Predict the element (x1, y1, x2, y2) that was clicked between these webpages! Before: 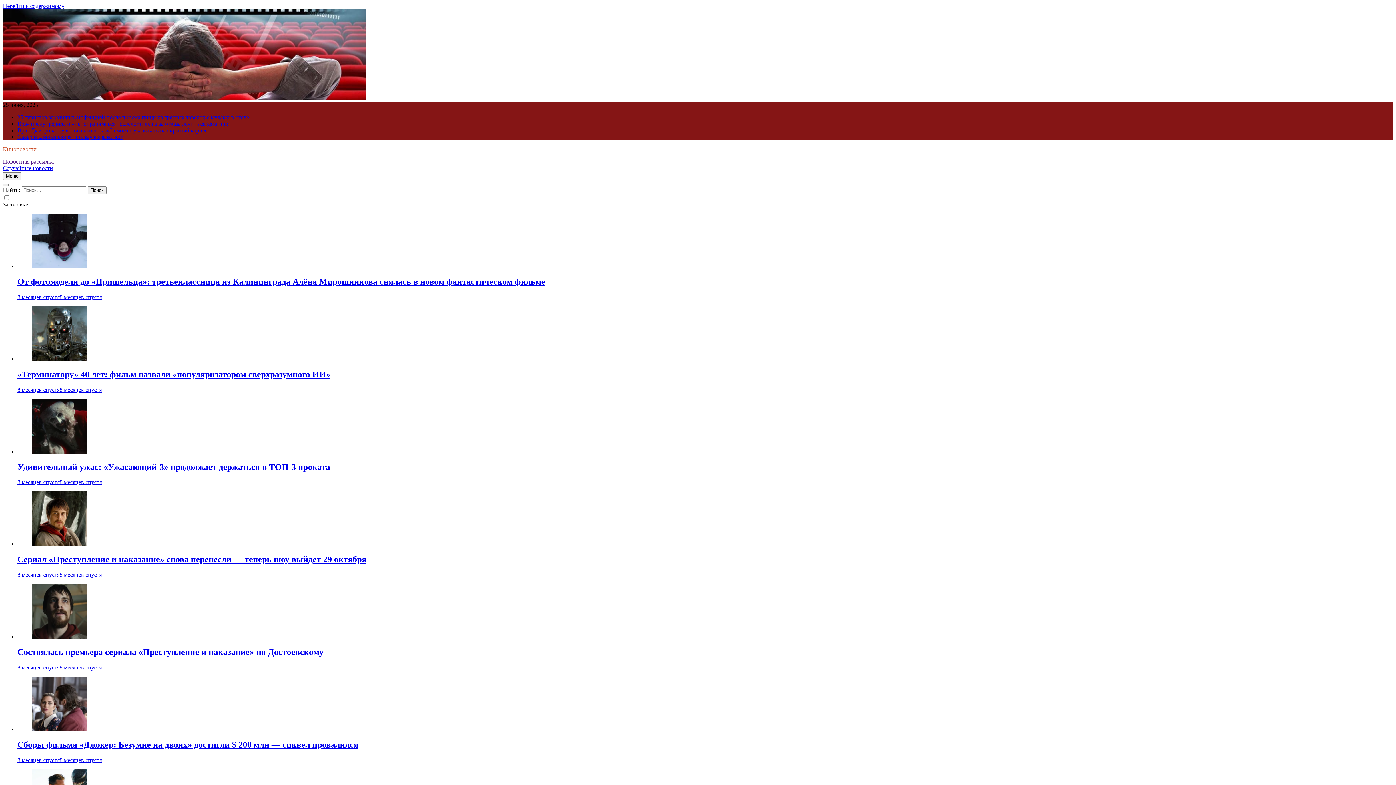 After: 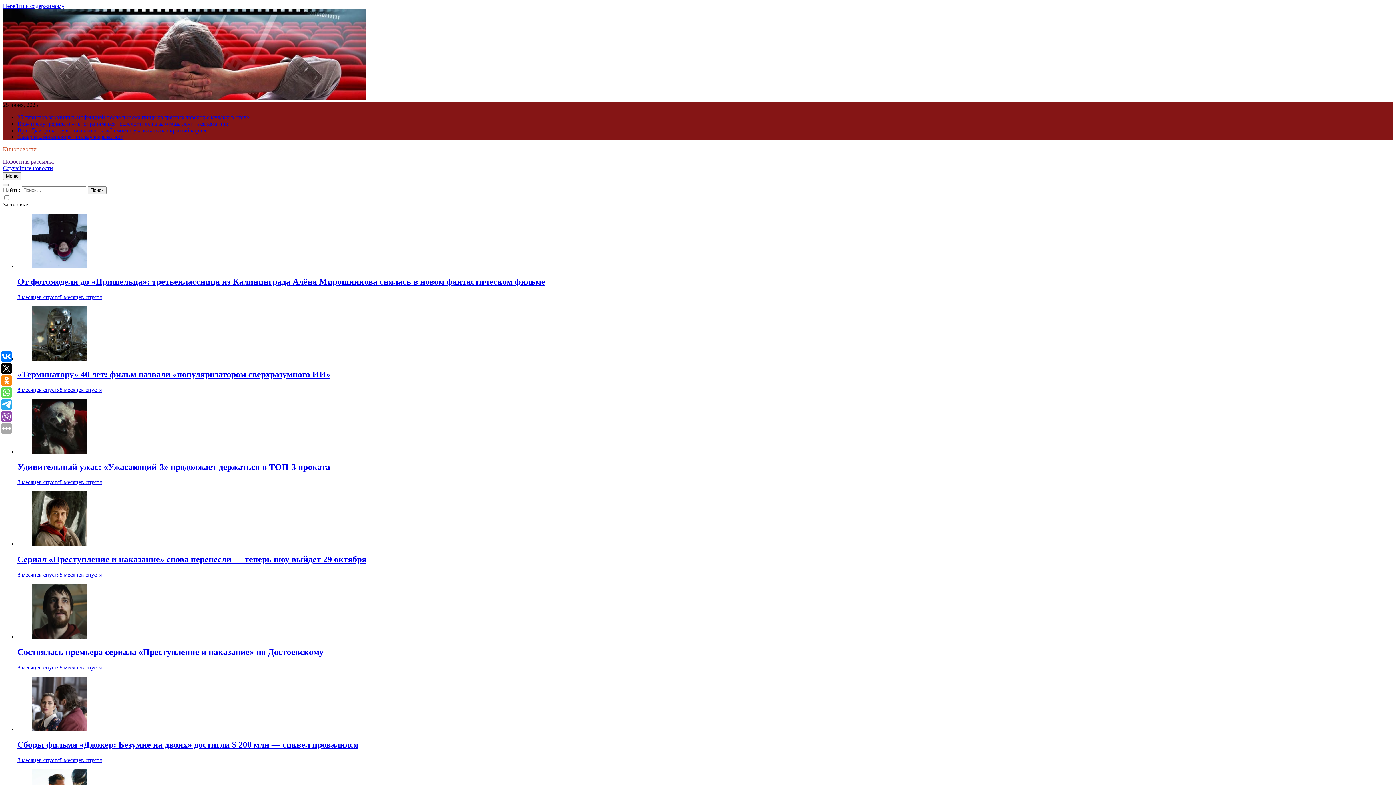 Action: label: 8 месяцев спустя8 месяцев спустя bbox: (17, 386, 101, 392)